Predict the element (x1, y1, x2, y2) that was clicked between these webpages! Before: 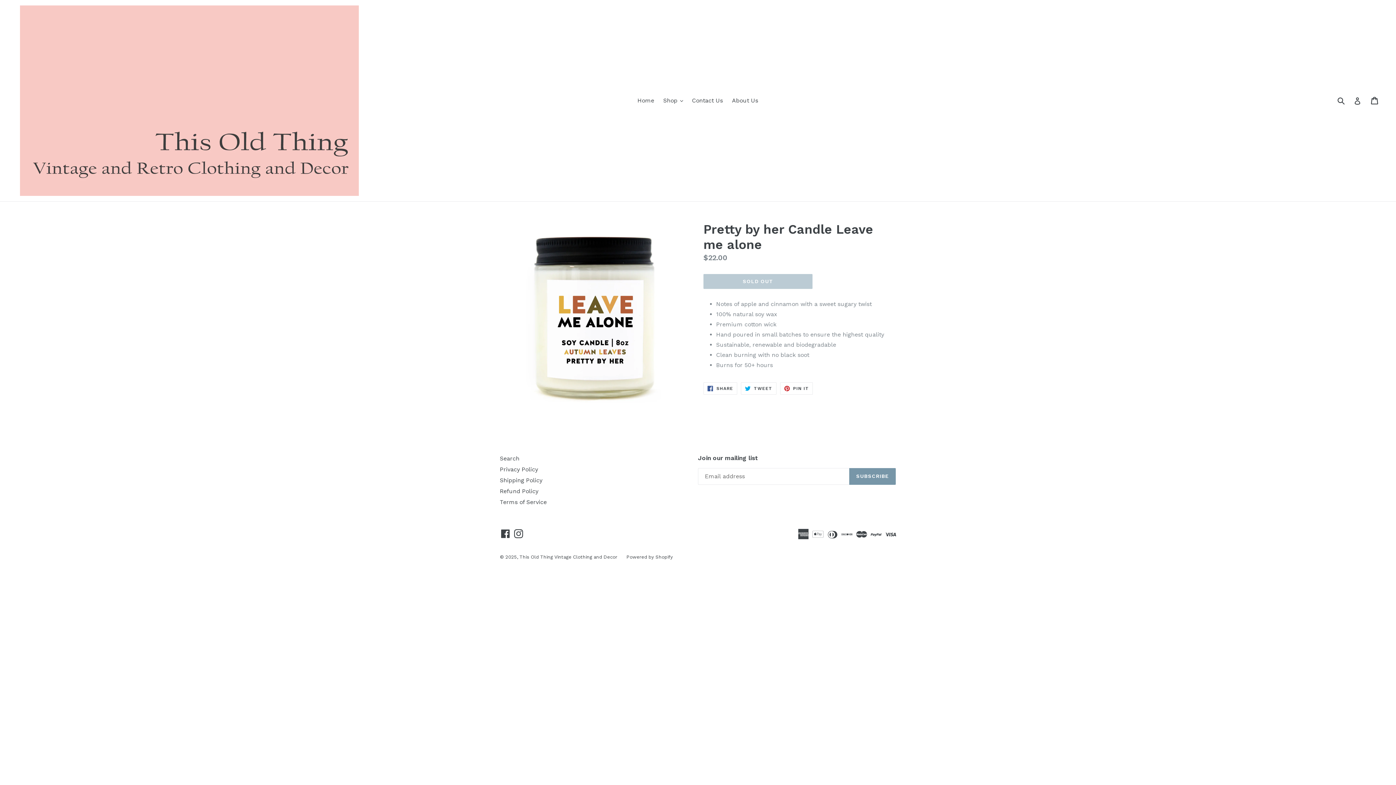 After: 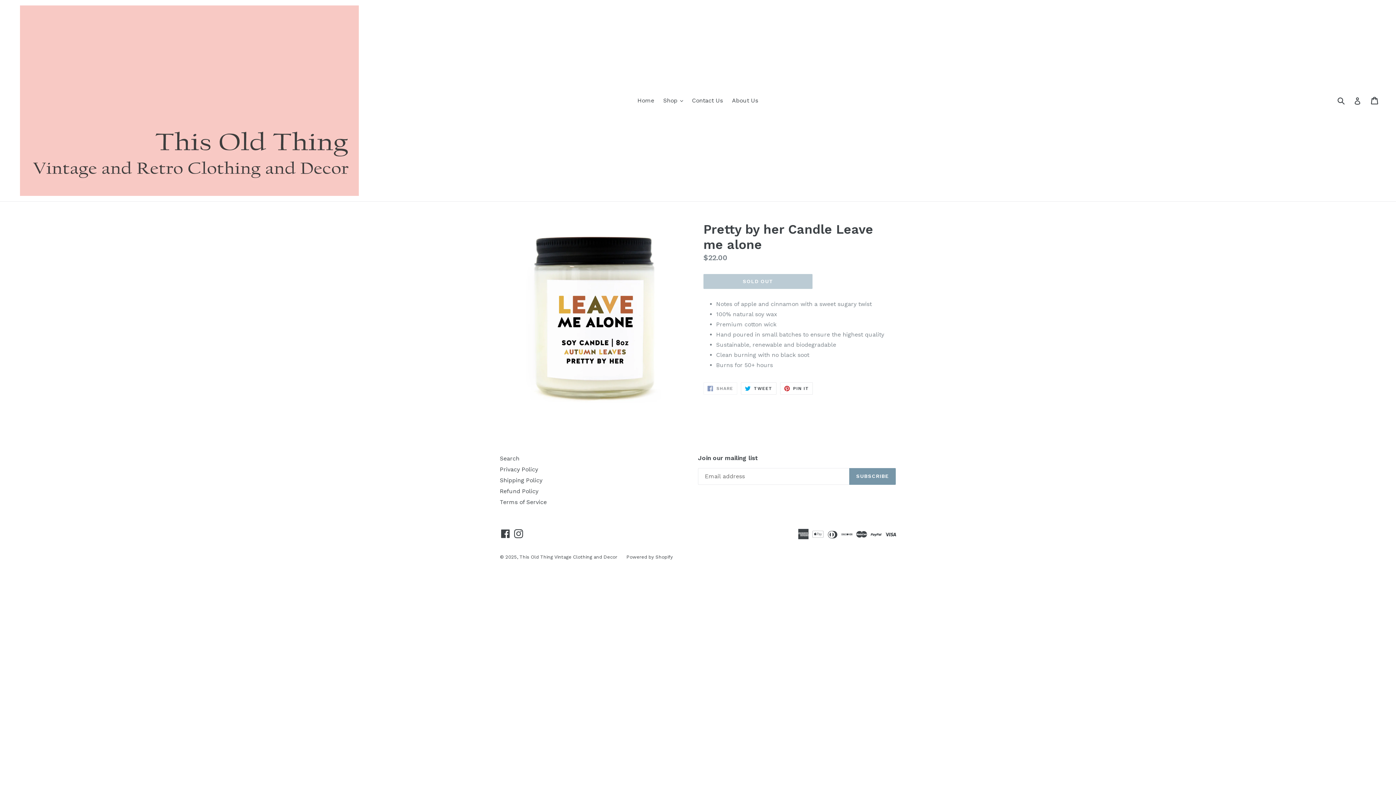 Action: label:  SHARE
SHARE ON FACEBOOK bbox: (703, 382, 737, 394)